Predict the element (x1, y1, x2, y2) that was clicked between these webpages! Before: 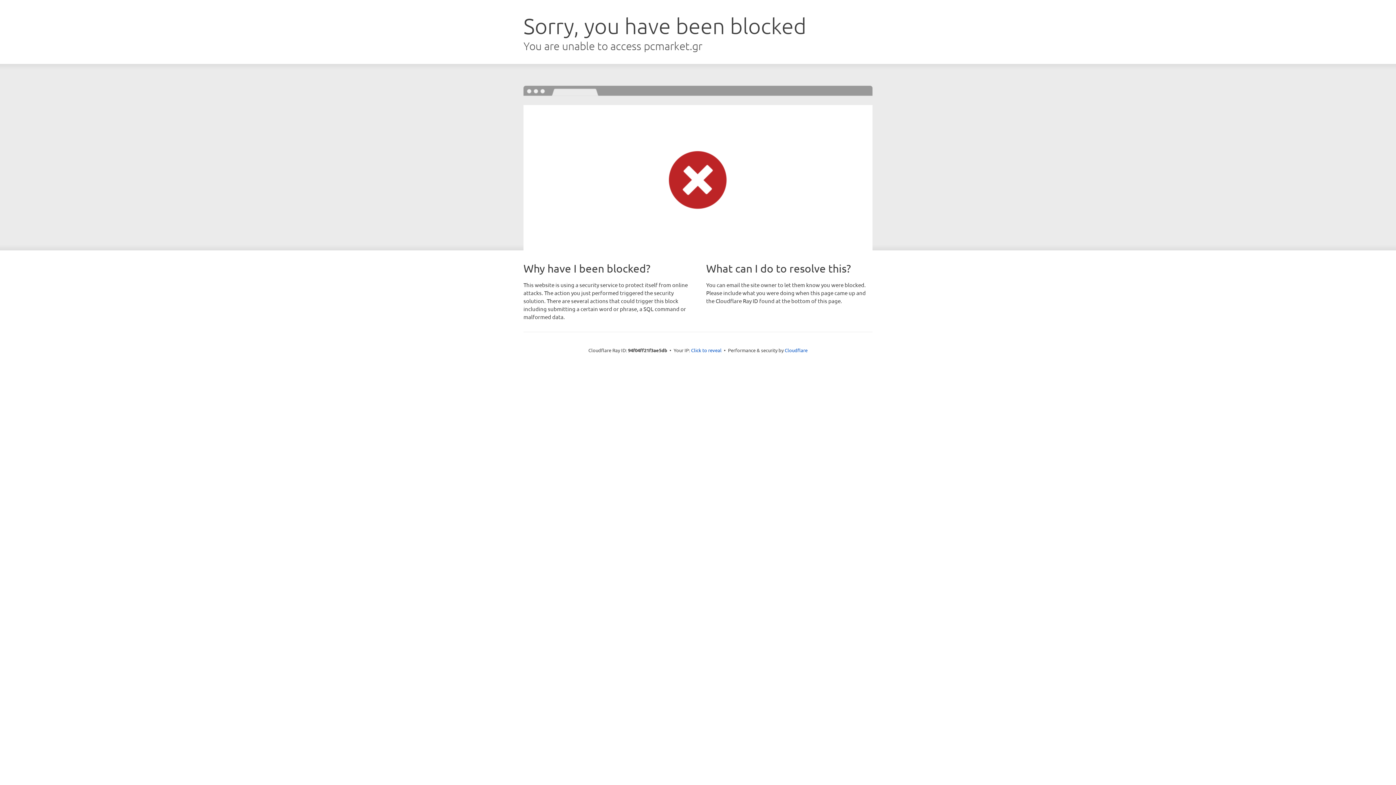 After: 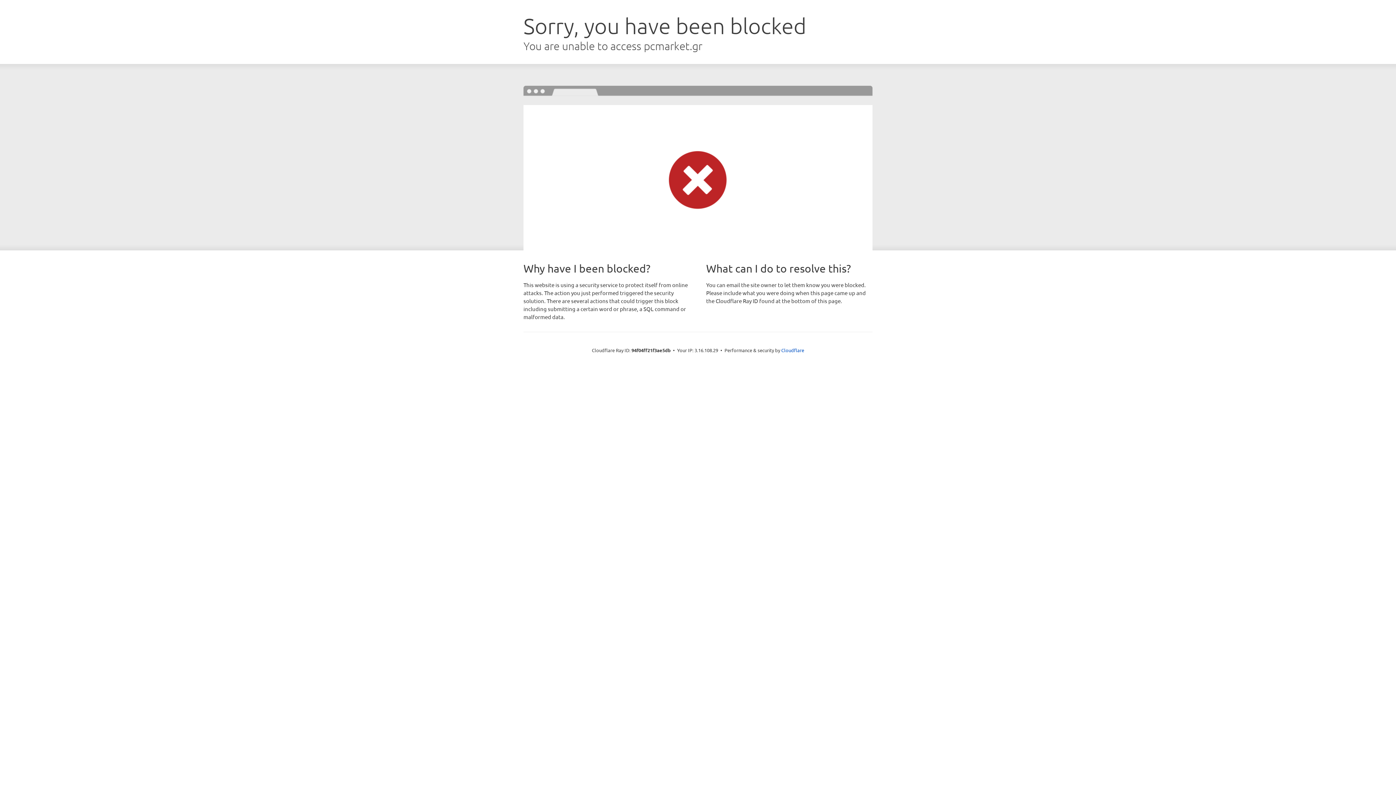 Action: label: Click to reveal bbox: (691, 346, 721, 353)